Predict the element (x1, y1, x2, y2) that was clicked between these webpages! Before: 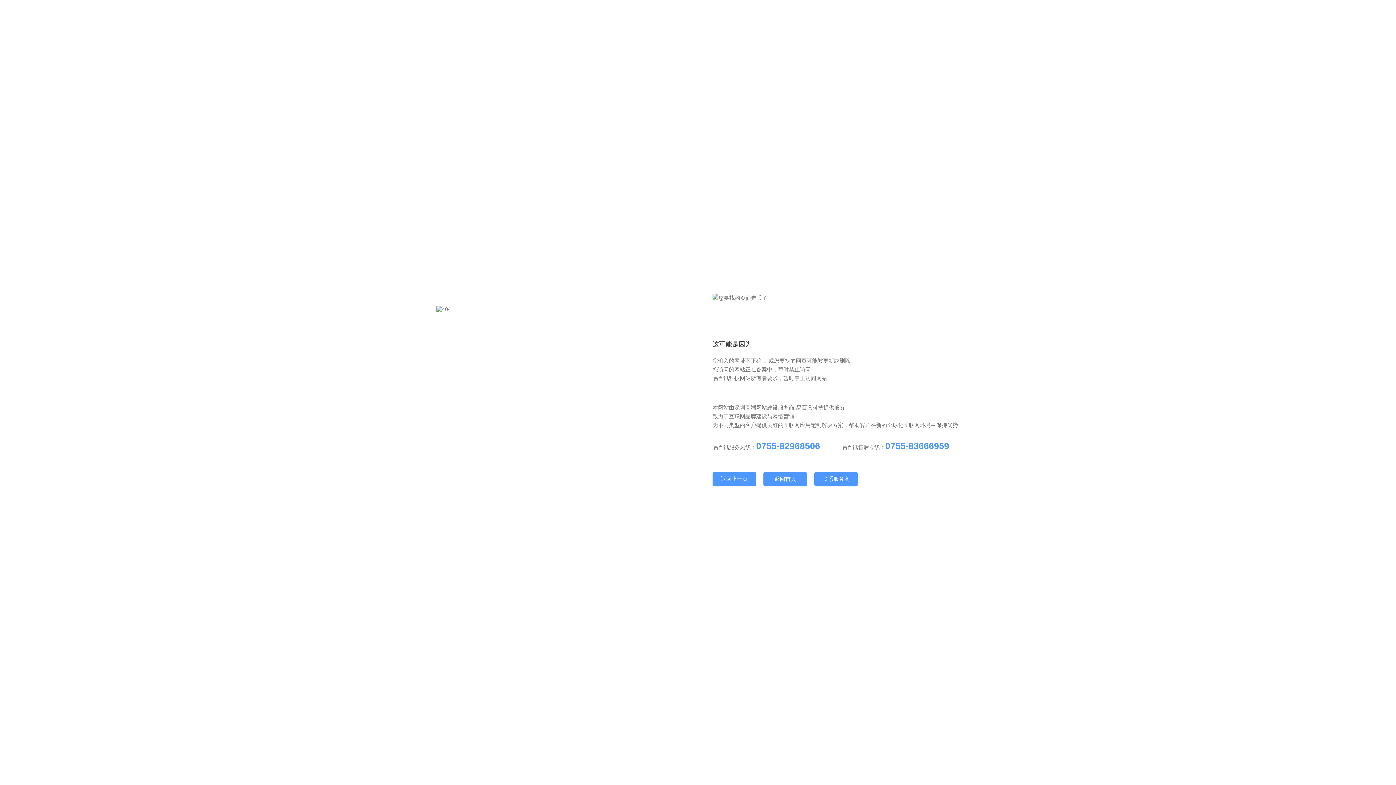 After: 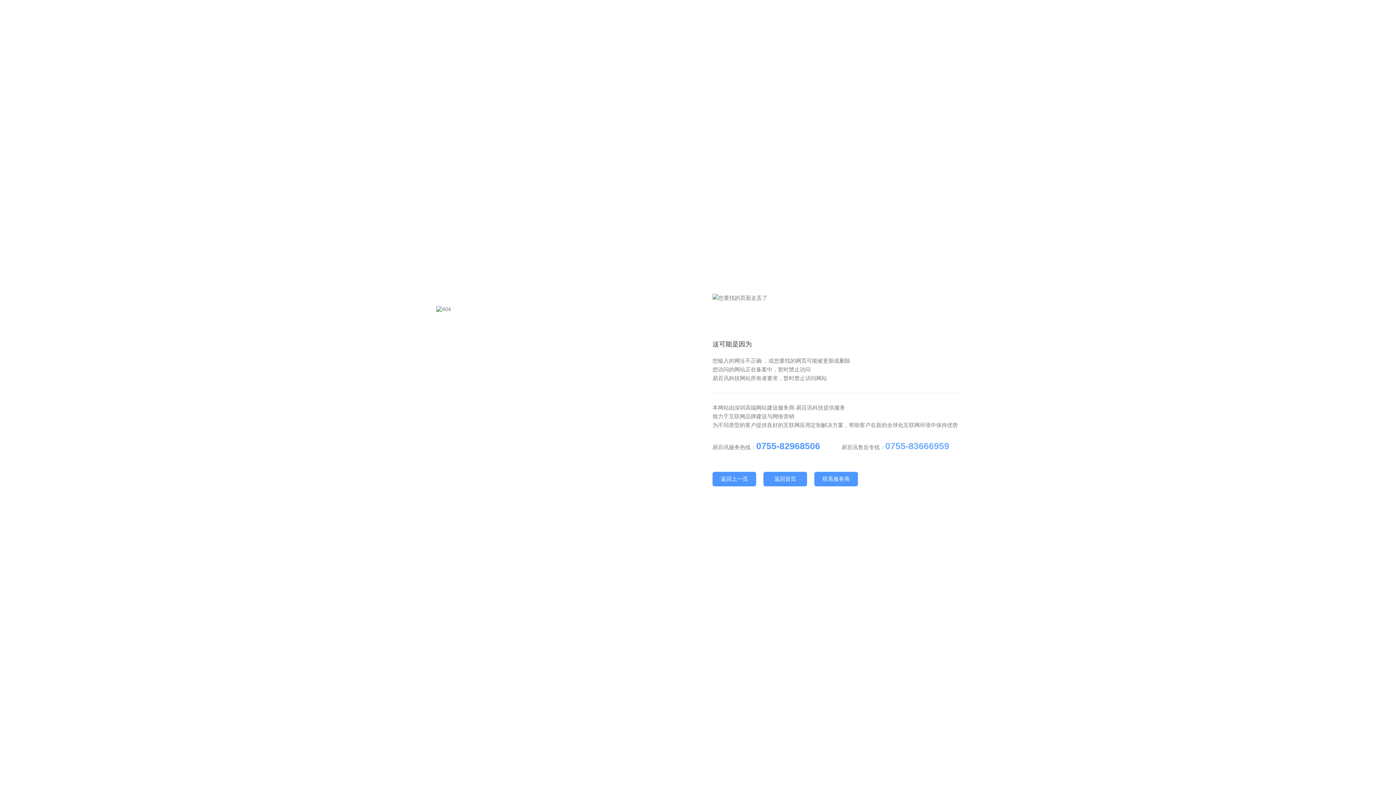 Action: label: 0755-83666959 bbox: (885, 441, 949, 451)